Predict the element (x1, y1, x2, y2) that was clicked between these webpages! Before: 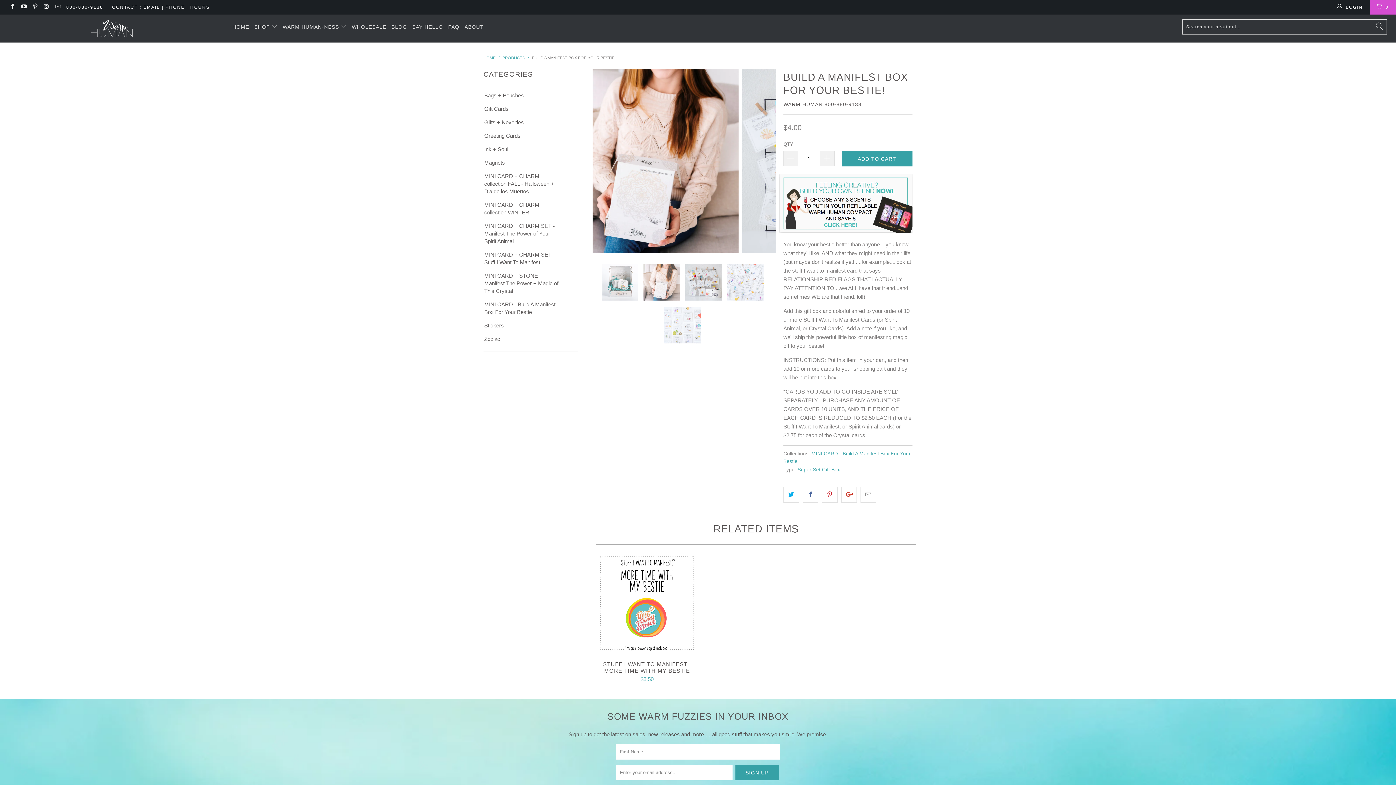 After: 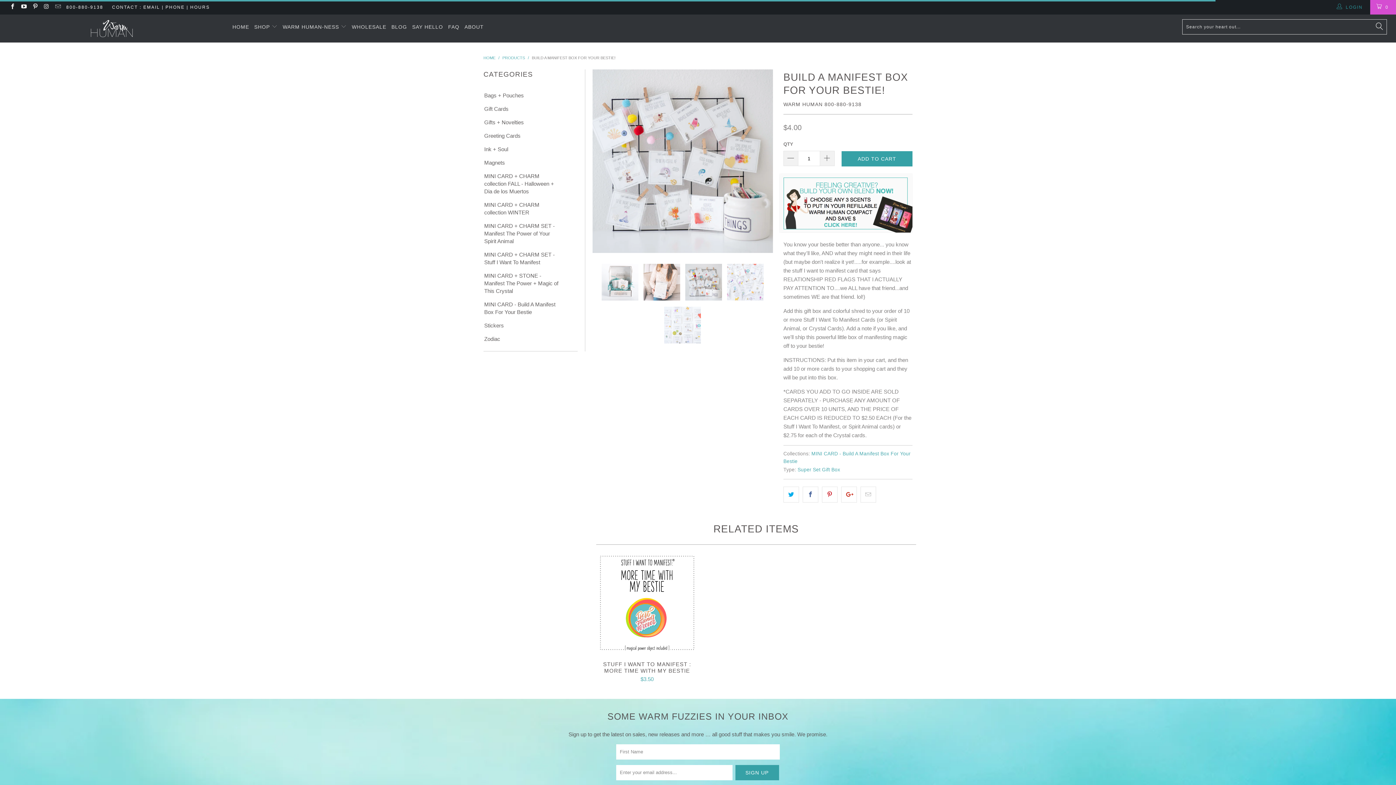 Action: label:  LOGIN bbox: (1336, 0, 1365, 14)